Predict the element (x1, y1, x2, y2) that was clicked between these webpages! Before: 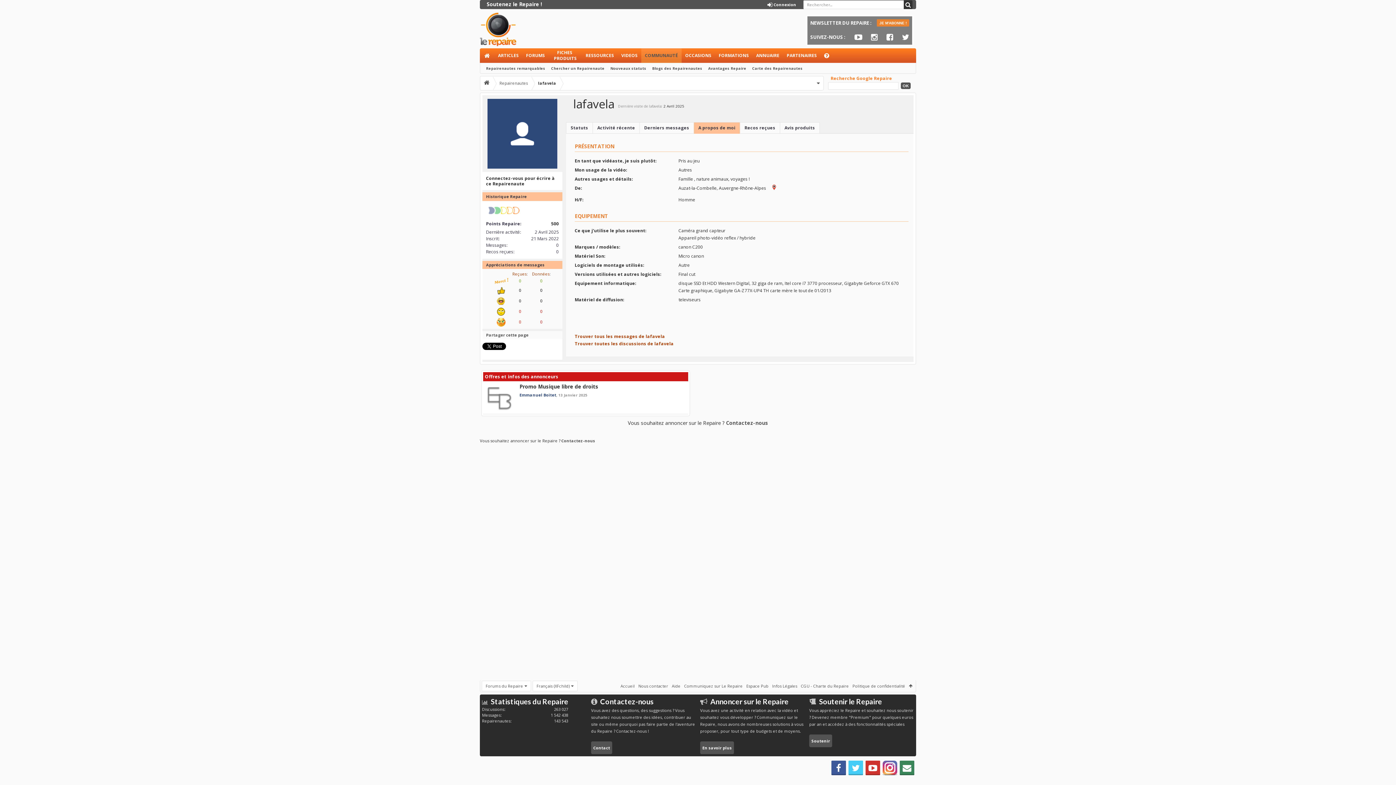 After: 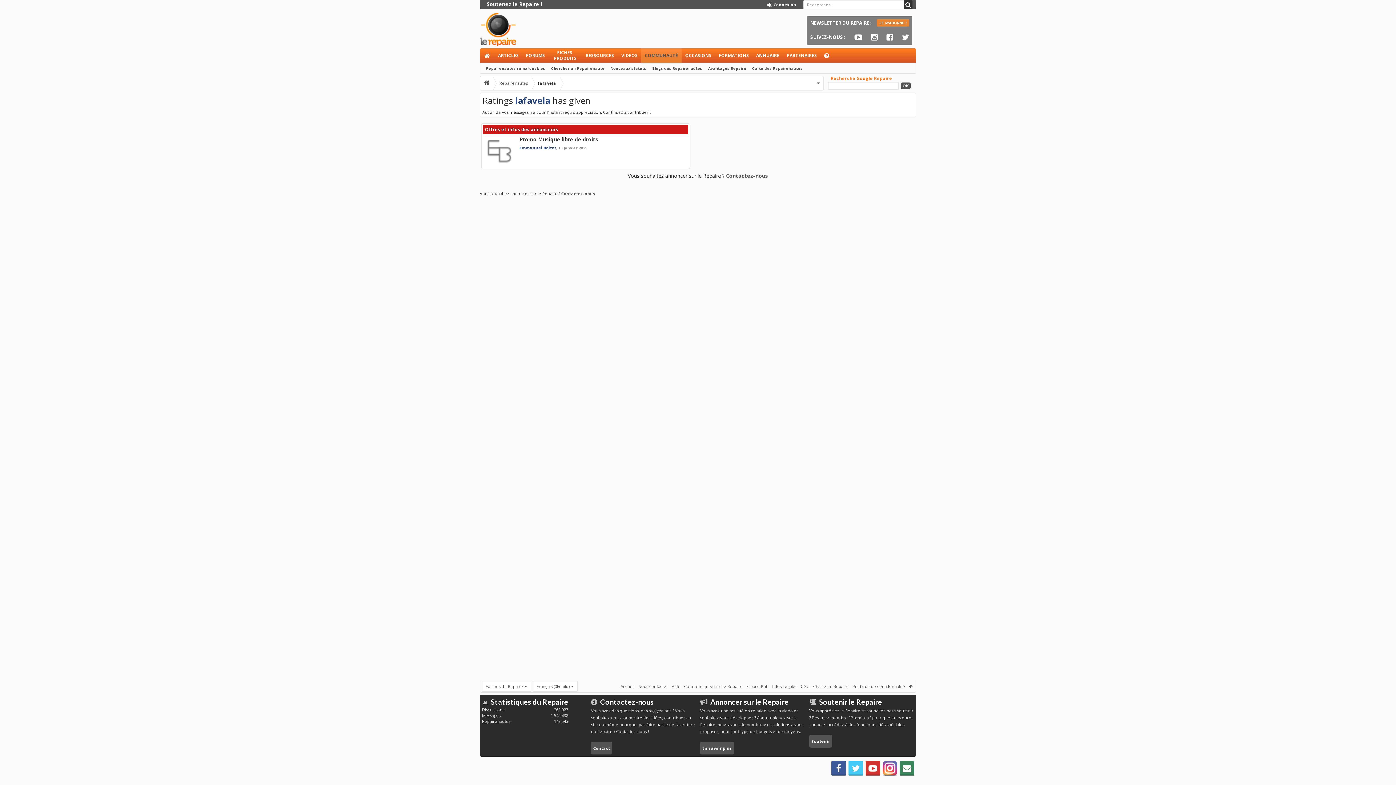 Action: bbox: (540, 308, 542, 314) label: 0